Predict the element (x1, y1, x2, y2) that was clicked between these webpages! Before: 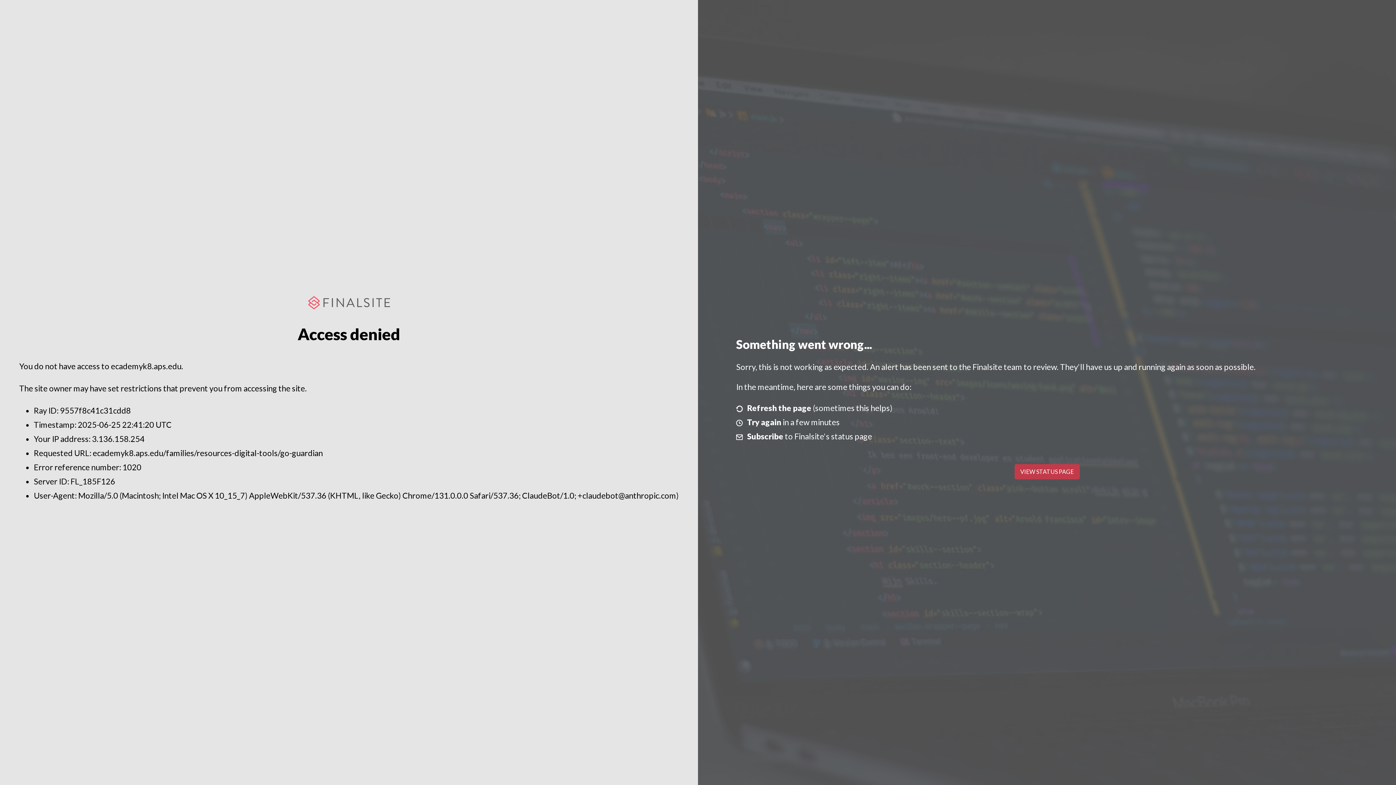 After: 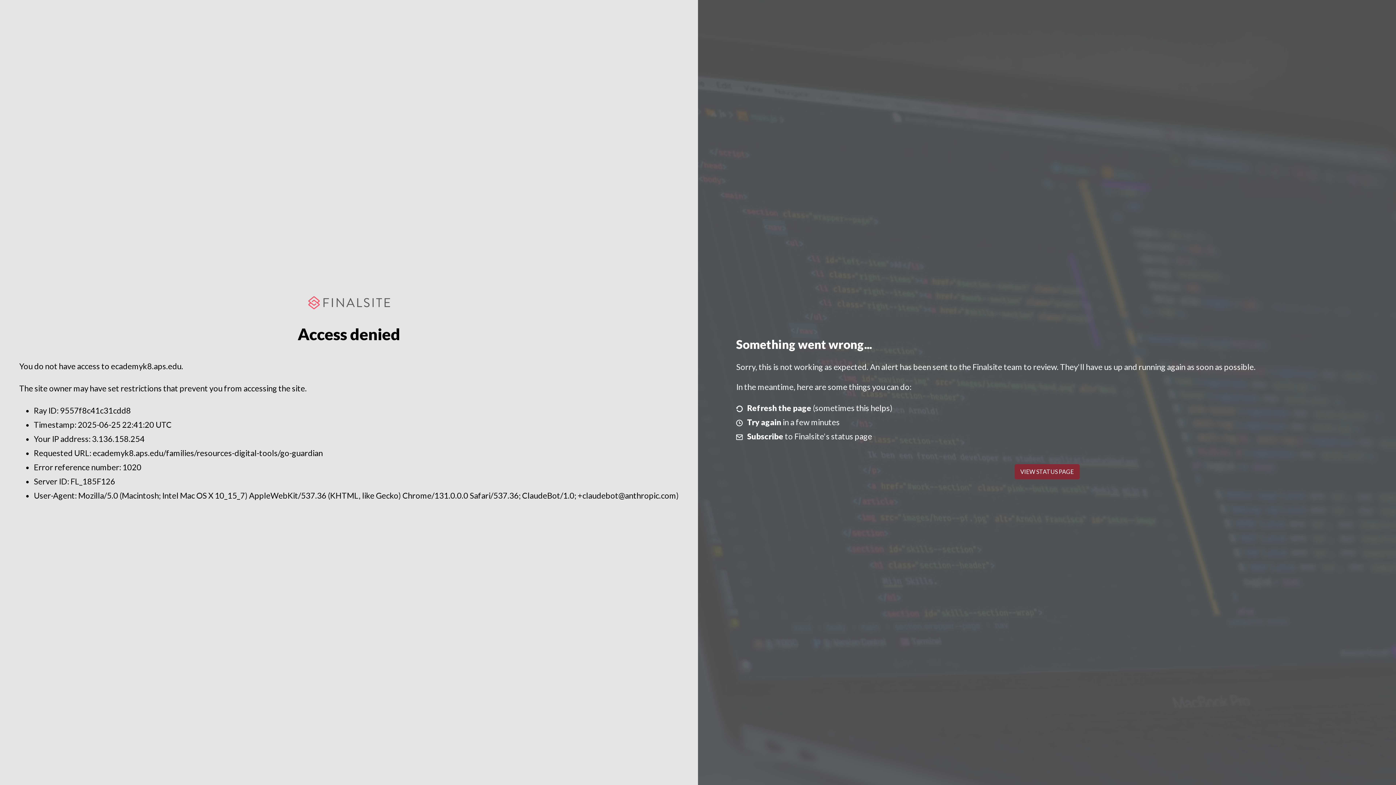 Action: label: VIEW STATUS PAGE bbox: (1014, 464, 1079, 479)